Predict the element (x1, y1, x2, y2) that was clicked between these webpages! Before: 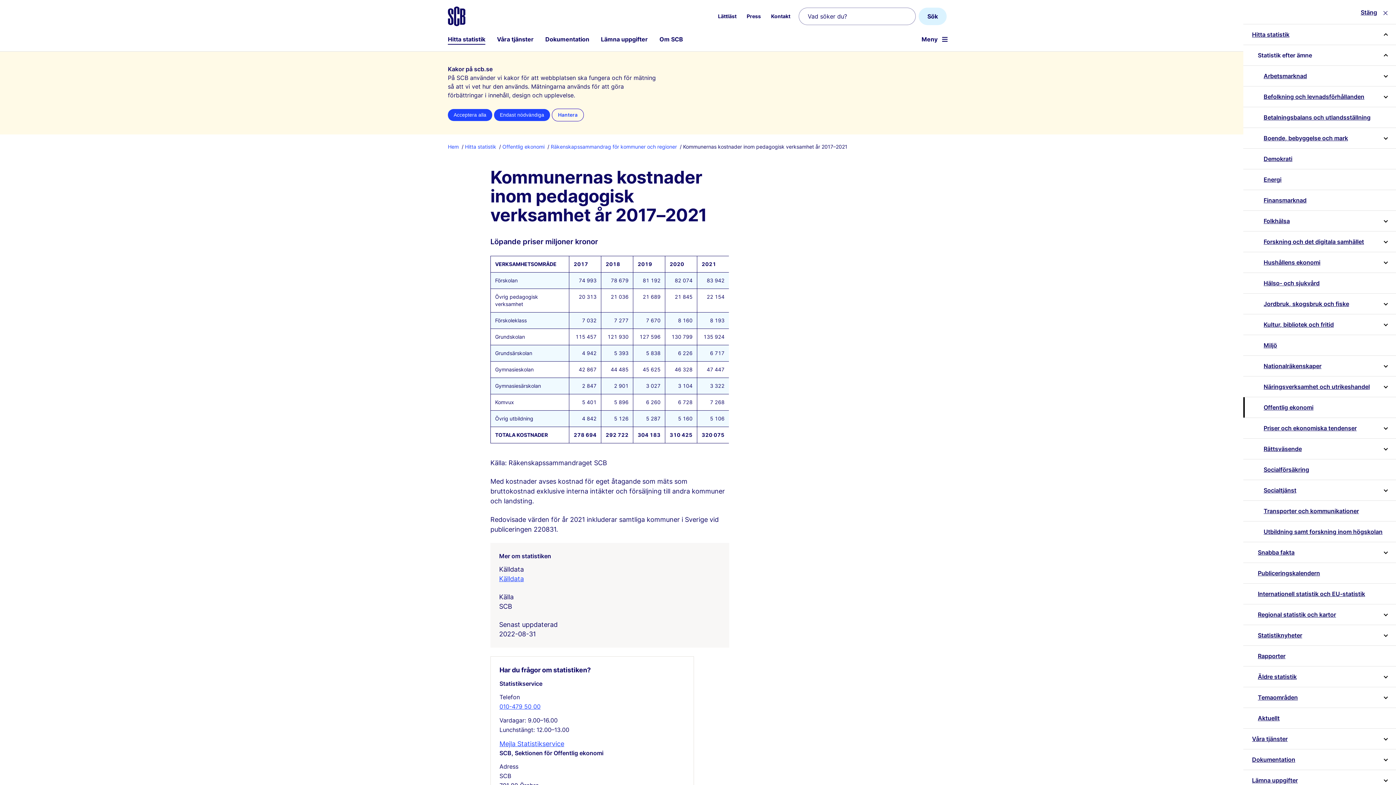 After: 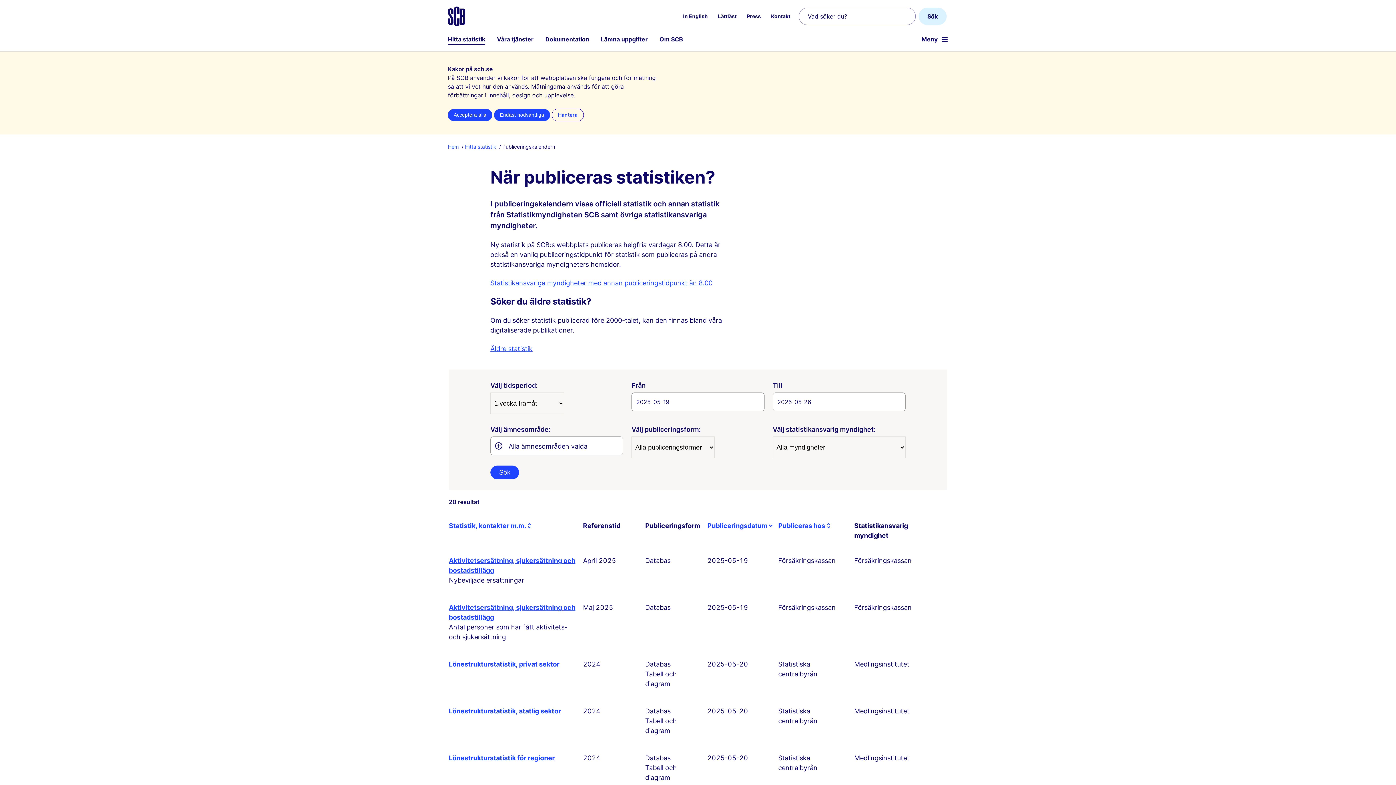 Action: bbox: (1258, 563, 1396, 583) label: Publiceringskalendern